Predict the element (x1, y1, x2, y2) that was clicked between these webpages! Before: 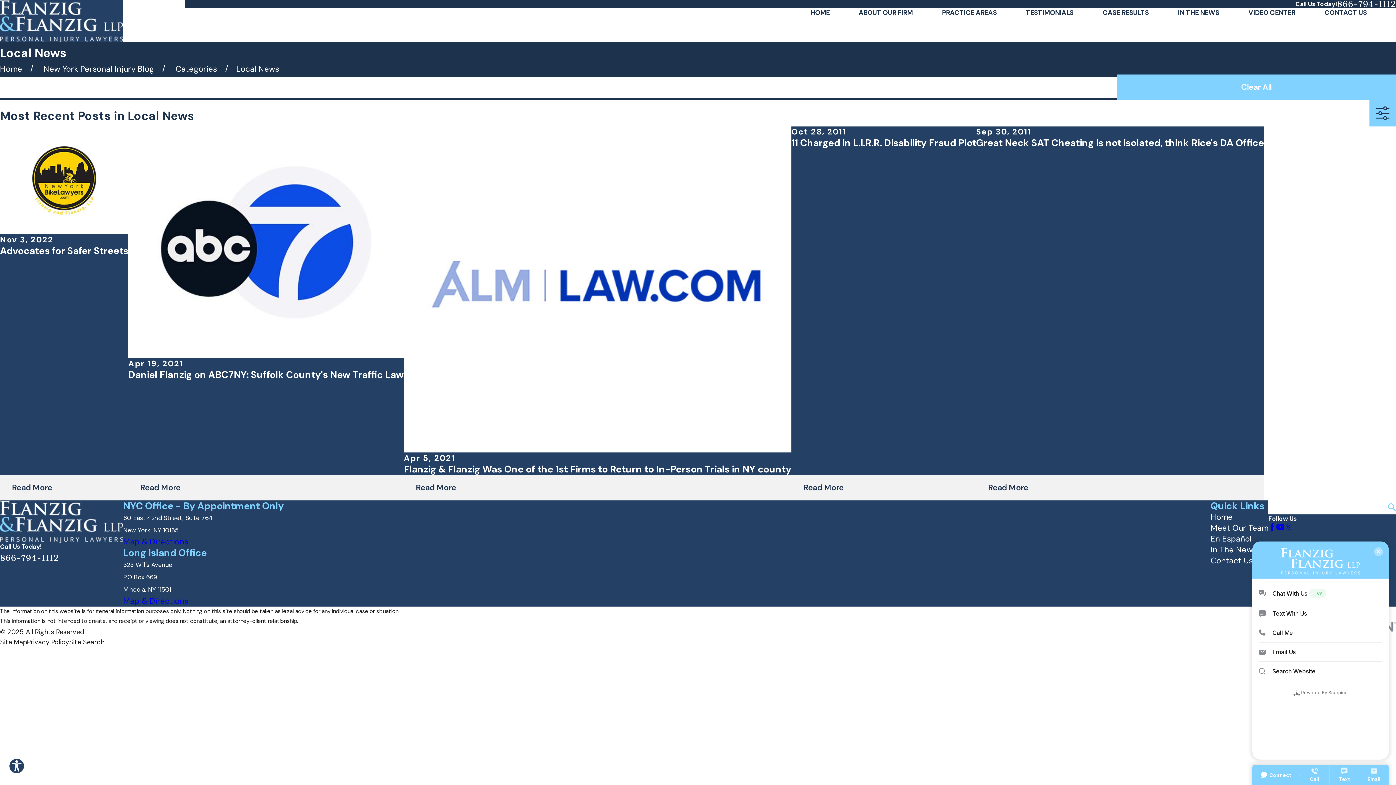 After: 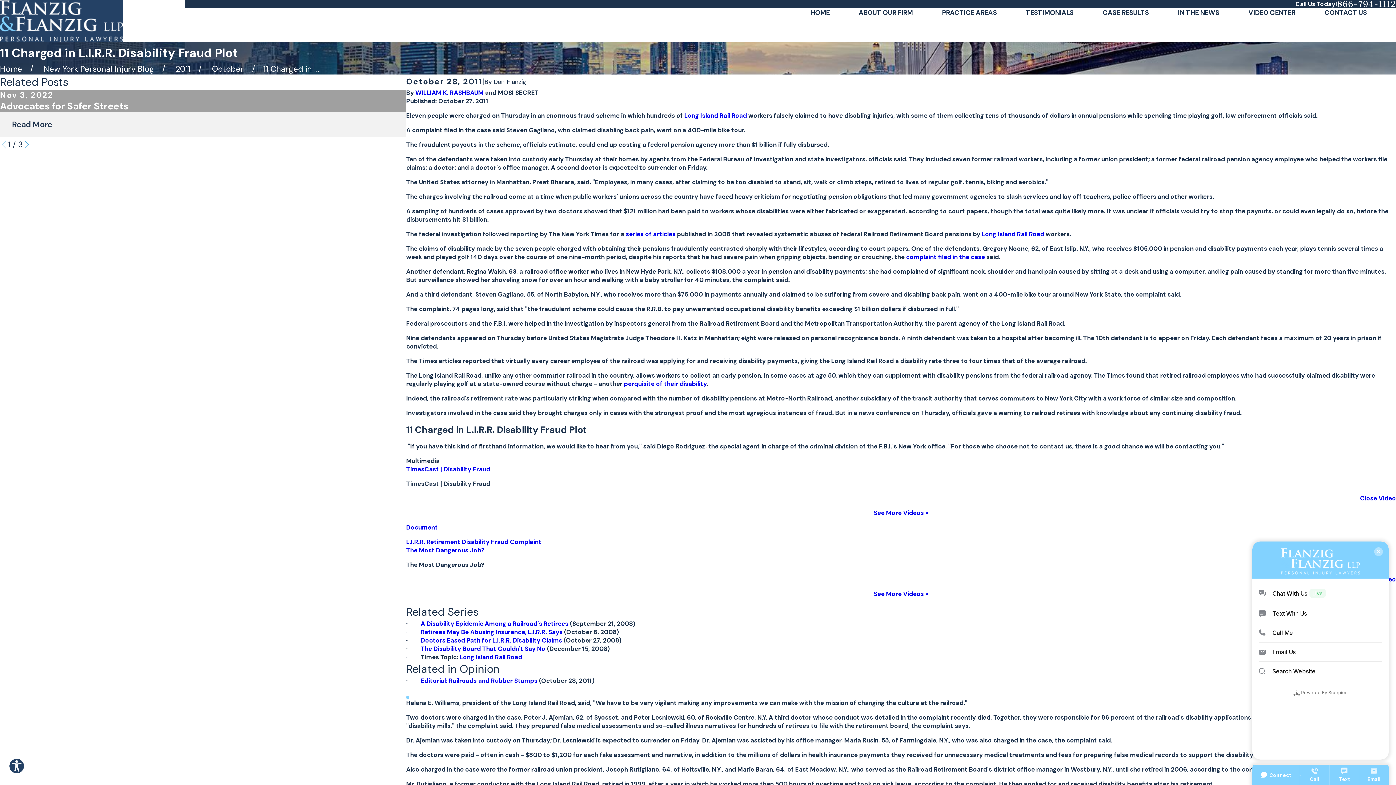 Action: bbox: (791, 126, 976, 500) label: Oct 28, 2011
11 Charged in L.I.R.R. Disability Fraud Plot
Read More